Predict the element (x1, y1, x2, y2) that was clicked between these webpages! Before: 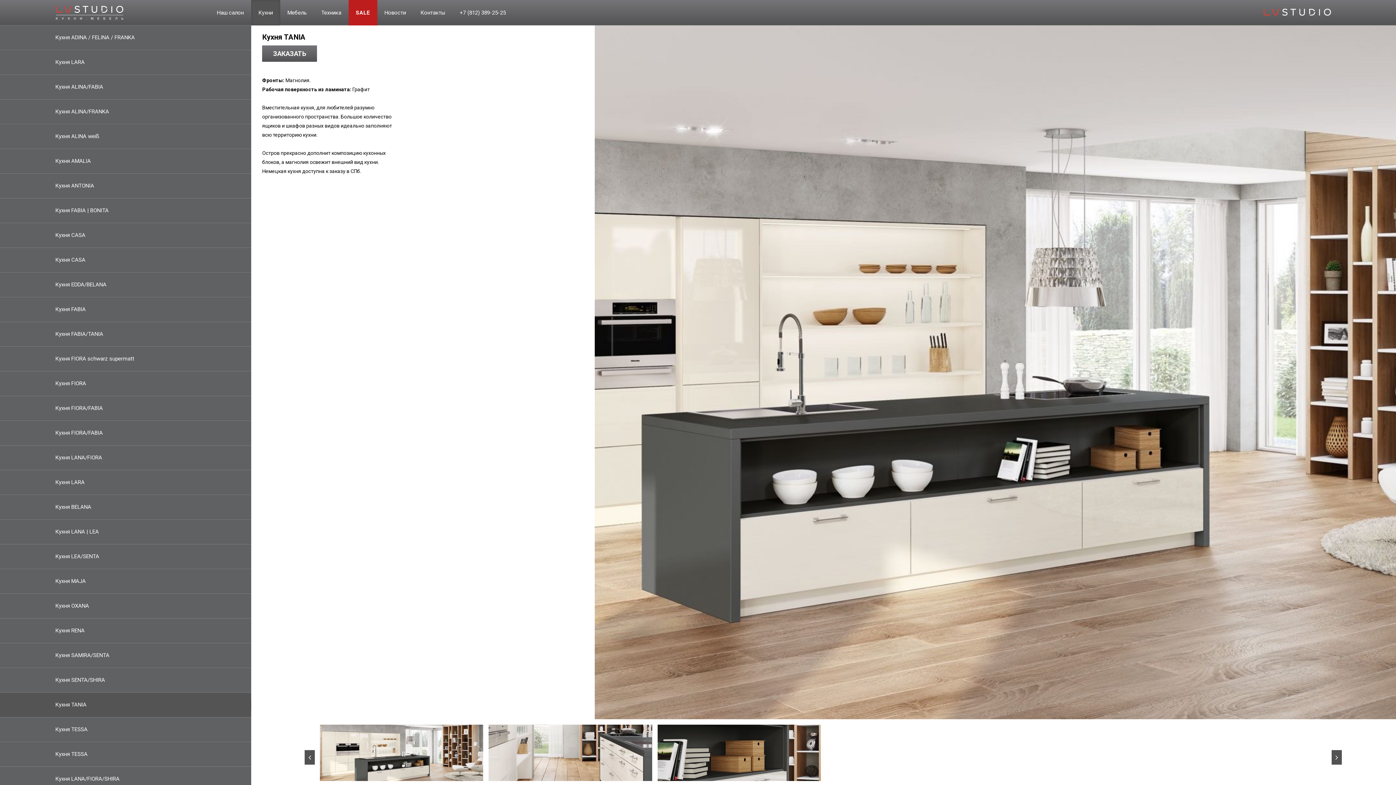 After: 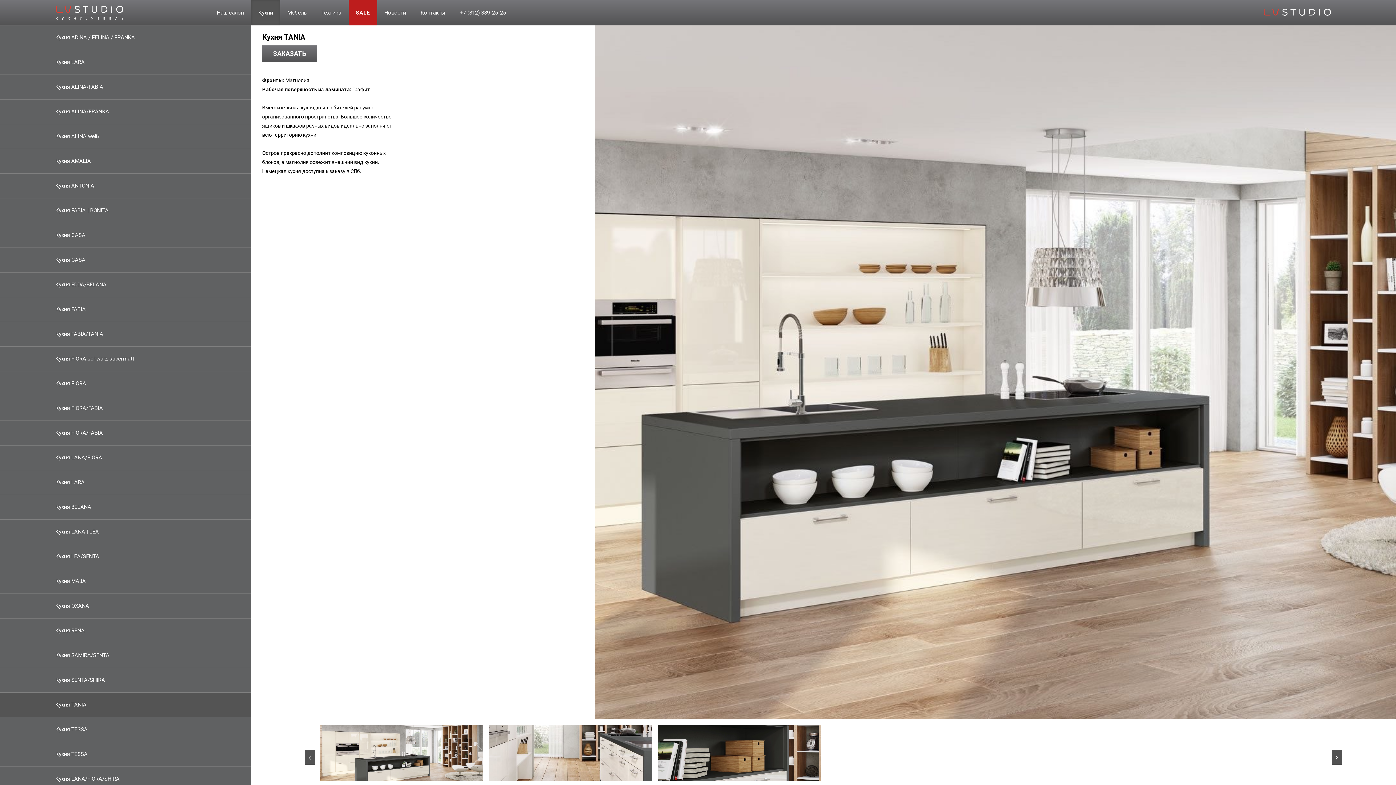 Action: label: Кухня TANIA bbox: (0, 693, 251, 717)